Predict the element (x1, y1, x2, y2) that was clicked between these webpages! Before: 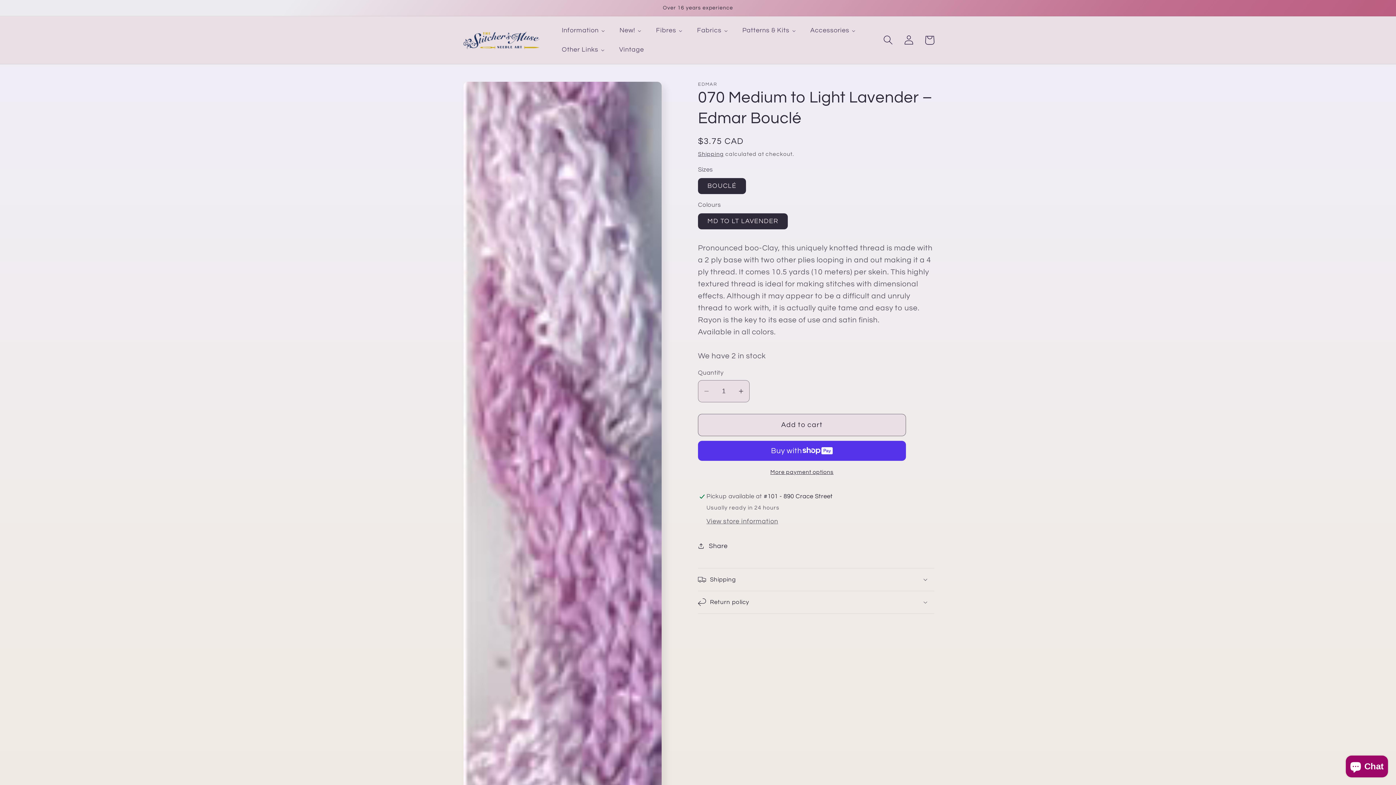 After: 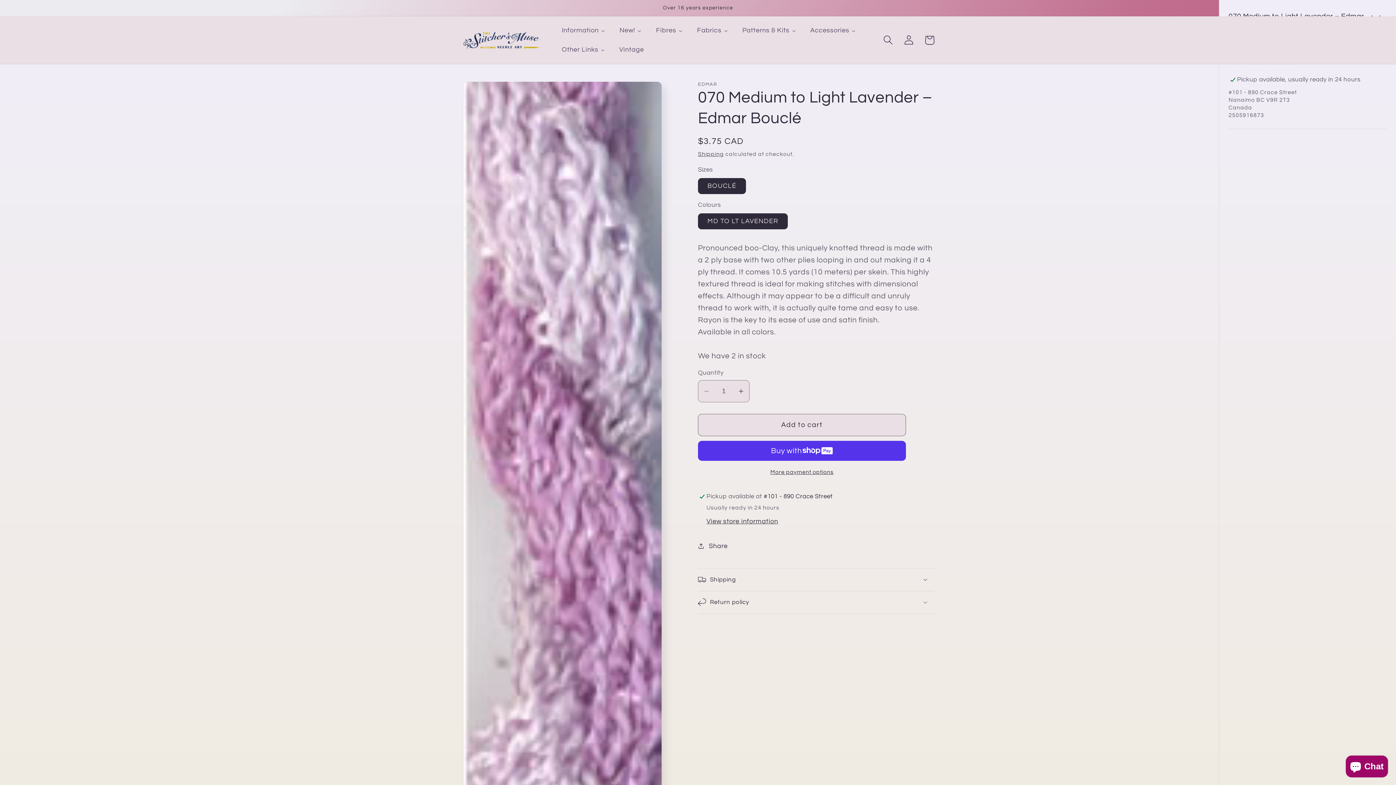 Action: label: View store information bbox: (706, 518, 778, 525)